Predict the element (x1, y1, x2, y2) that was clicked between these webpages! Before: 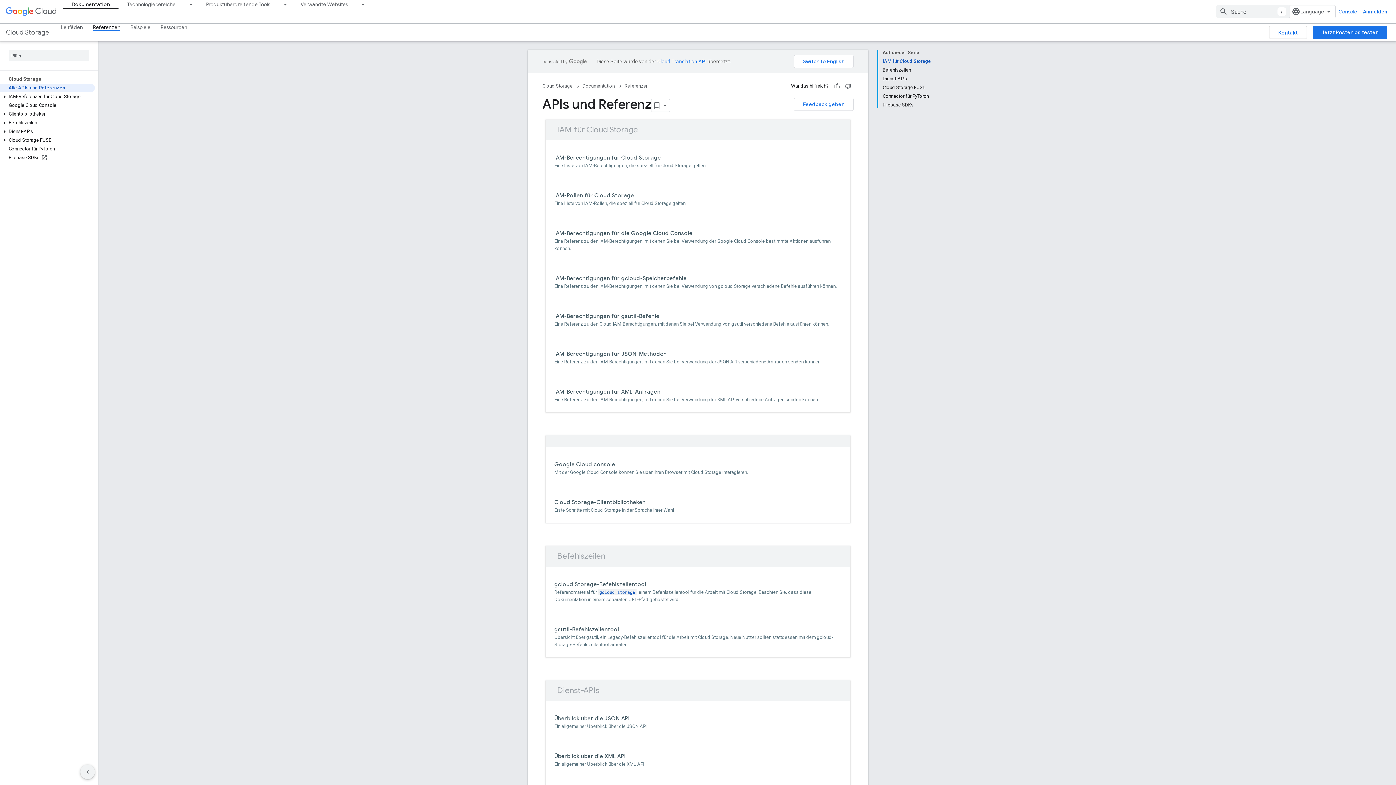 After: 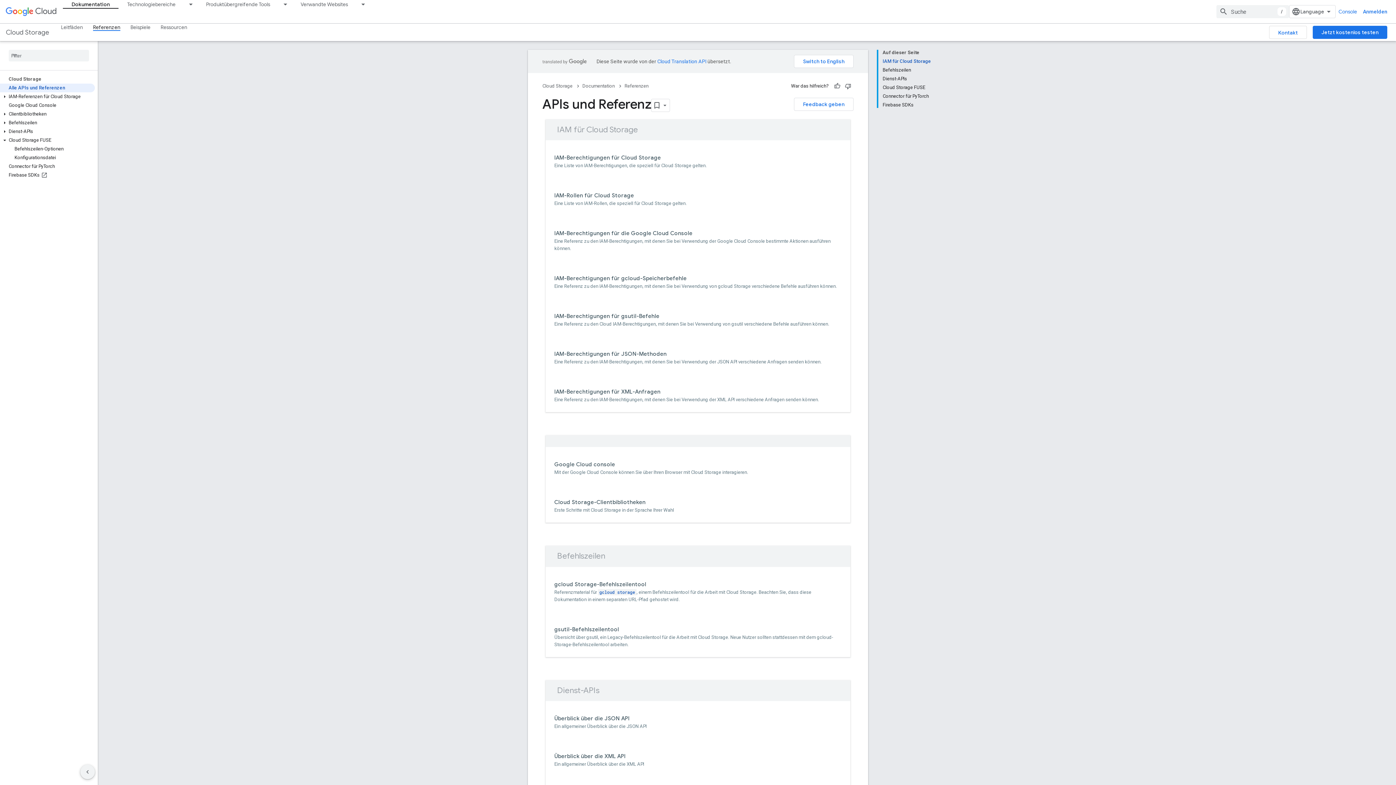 Action: bbox: (0, 137, 9, 143)